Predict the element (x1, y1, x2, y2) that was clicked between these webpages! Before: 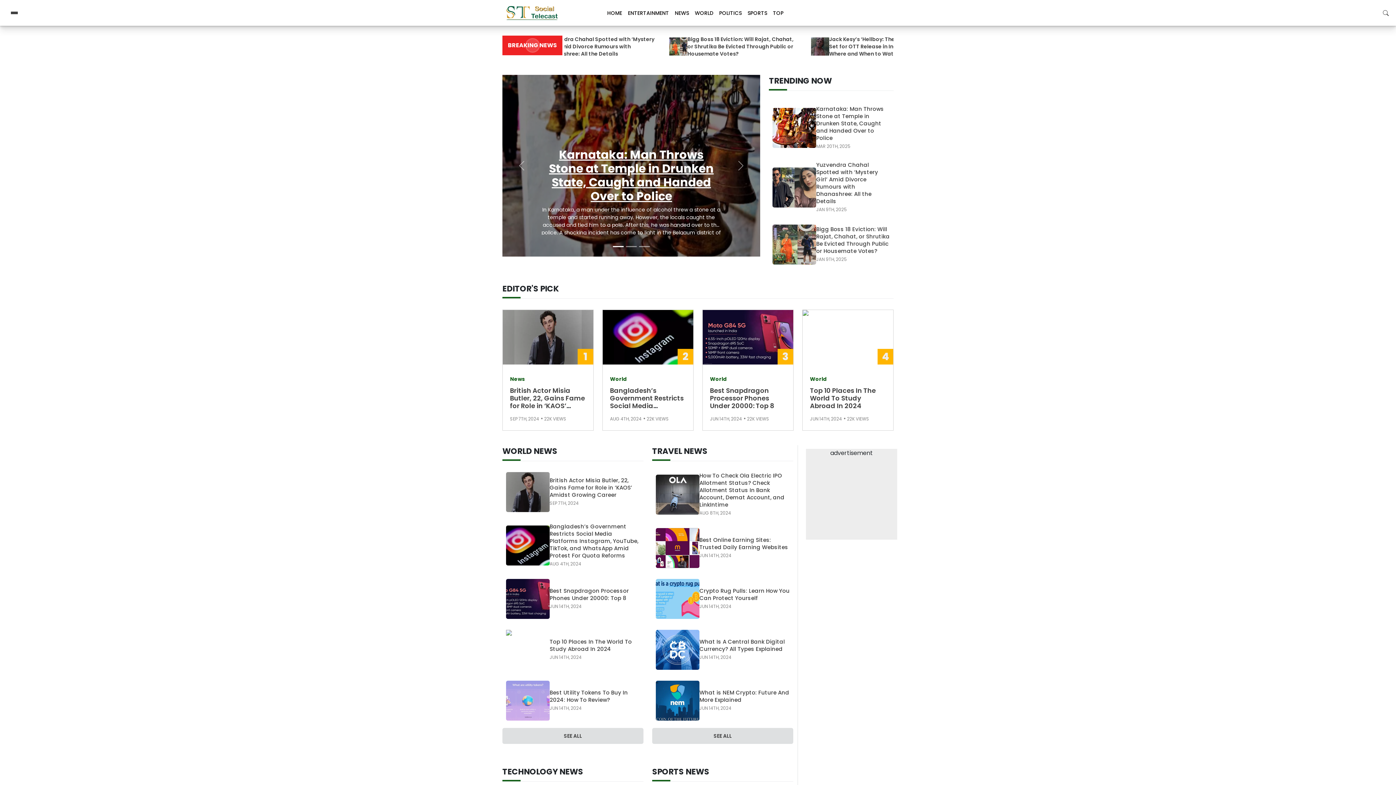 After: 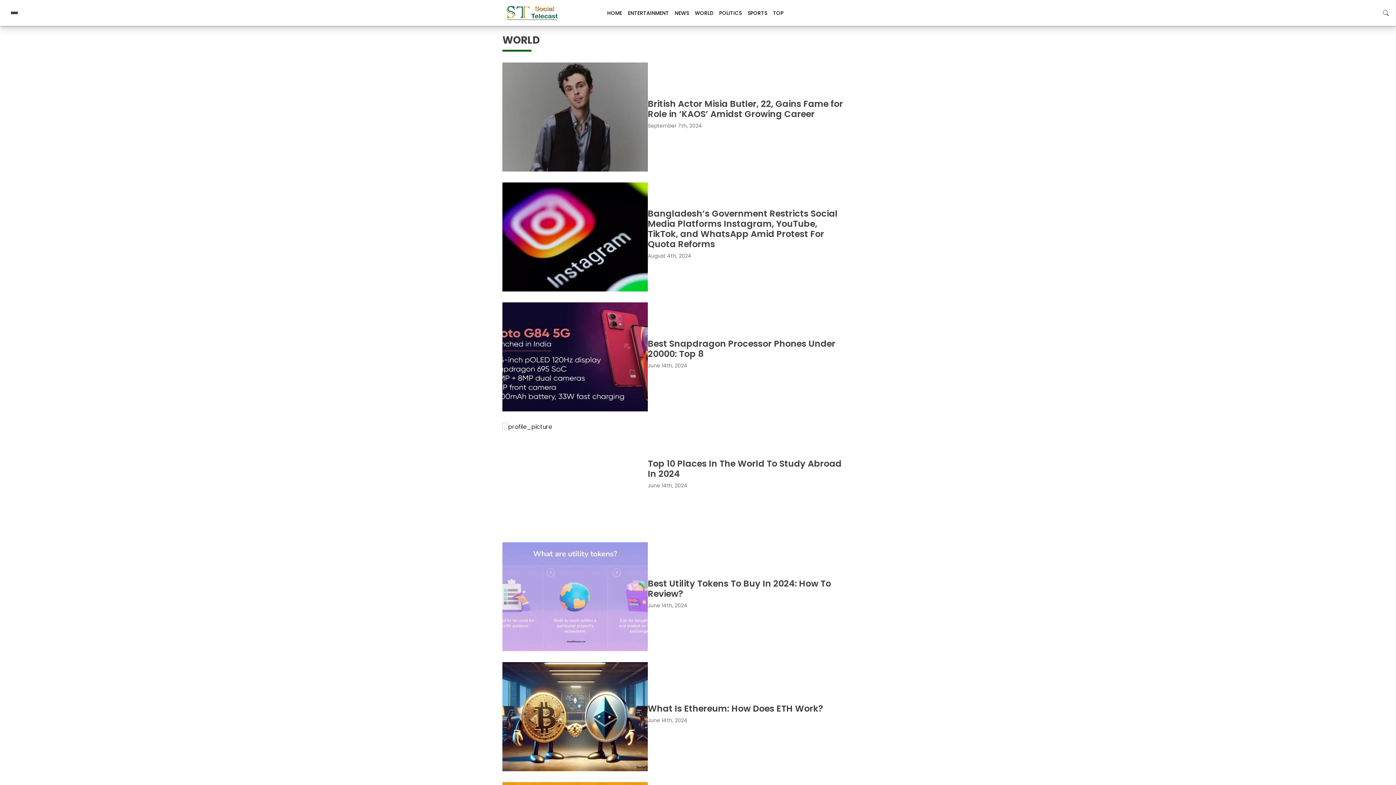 Action: label: WORLD bbox: (692, 5, 716, 20)